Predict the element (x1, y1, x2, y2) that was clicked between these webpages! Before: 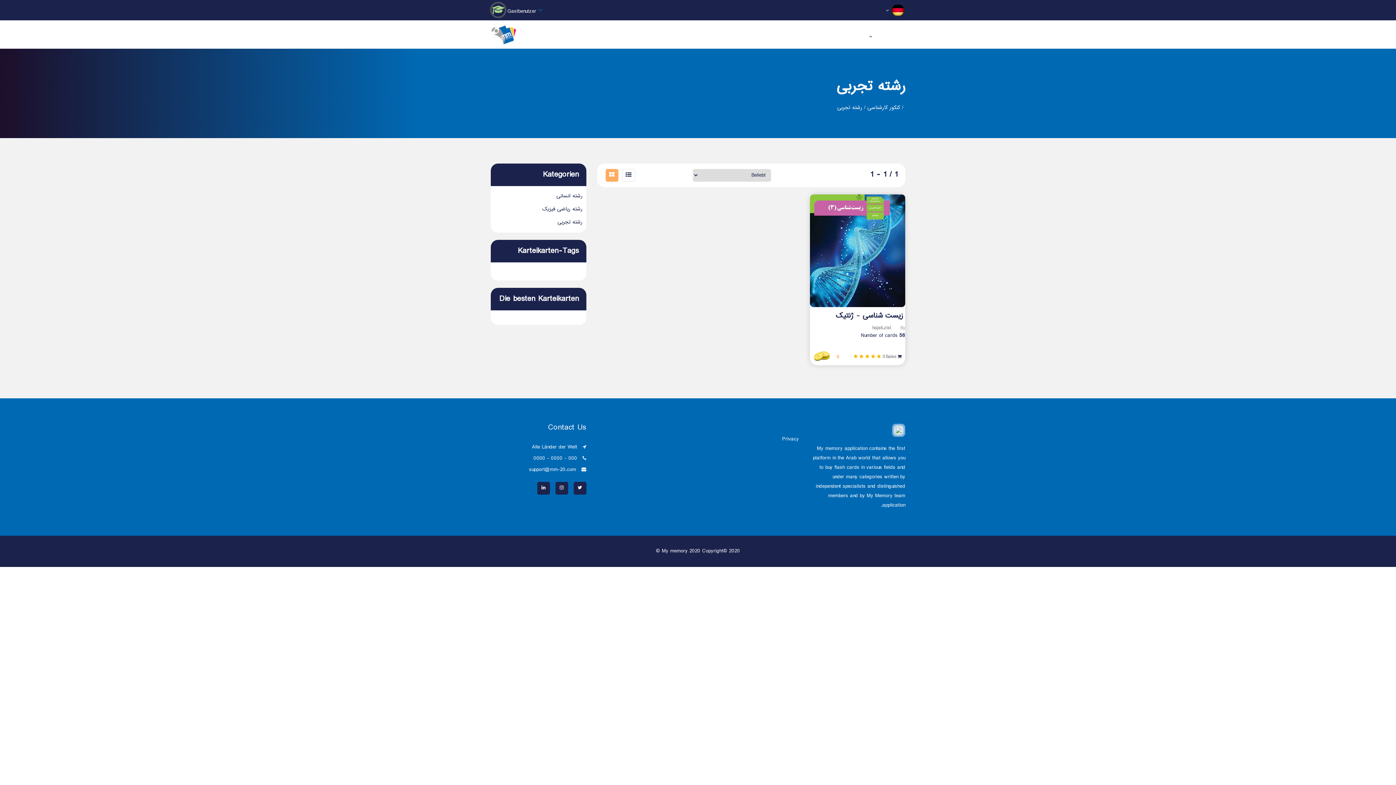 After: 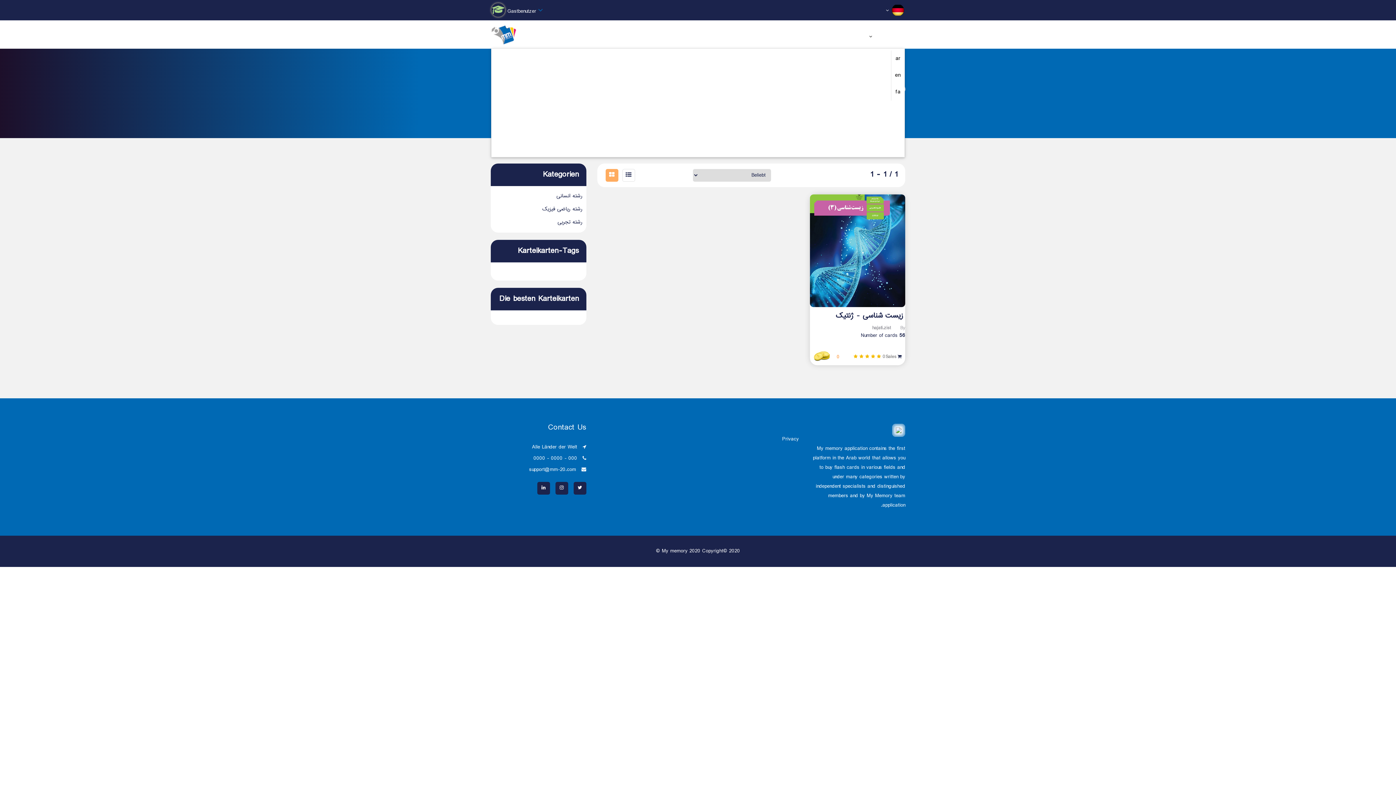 Action: label: (current) bbox: (867, 20, 874, 48)